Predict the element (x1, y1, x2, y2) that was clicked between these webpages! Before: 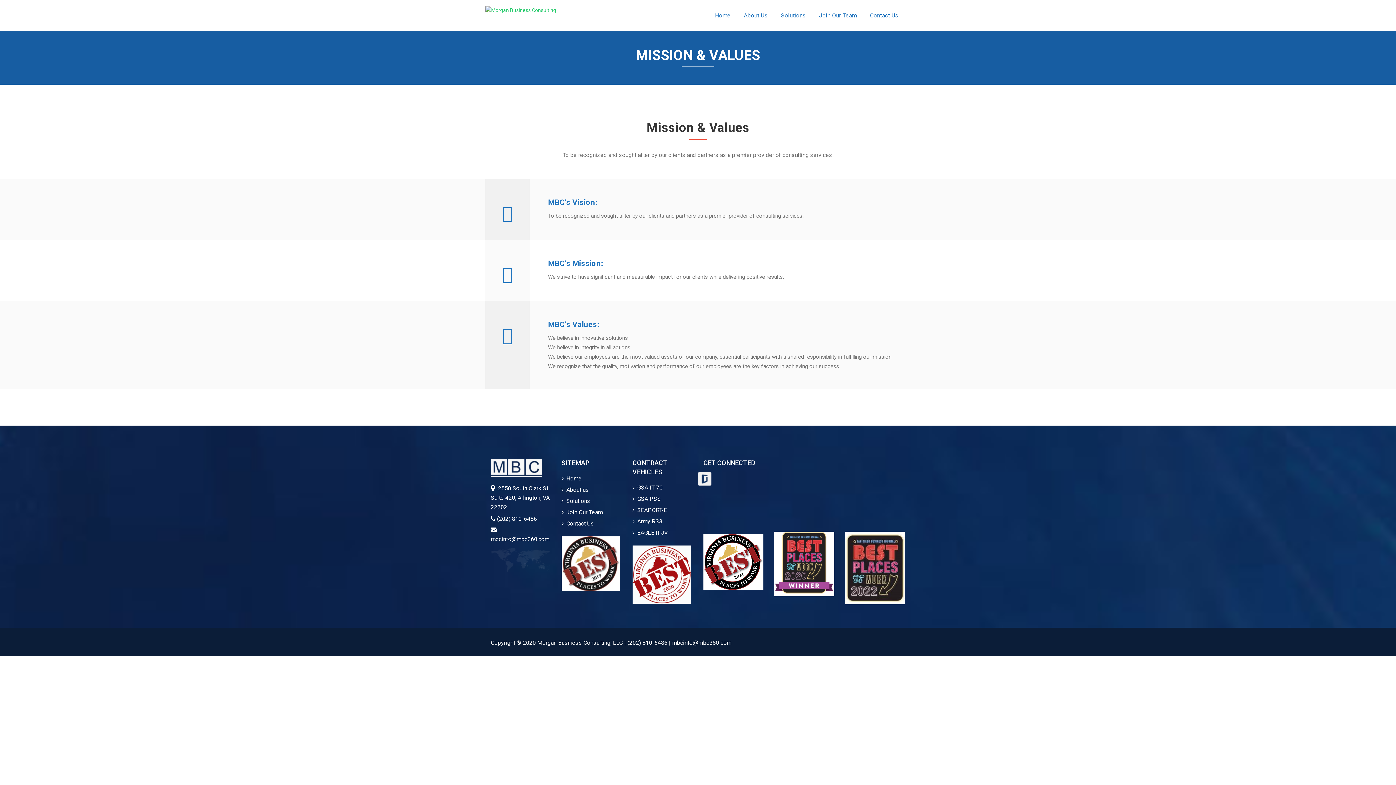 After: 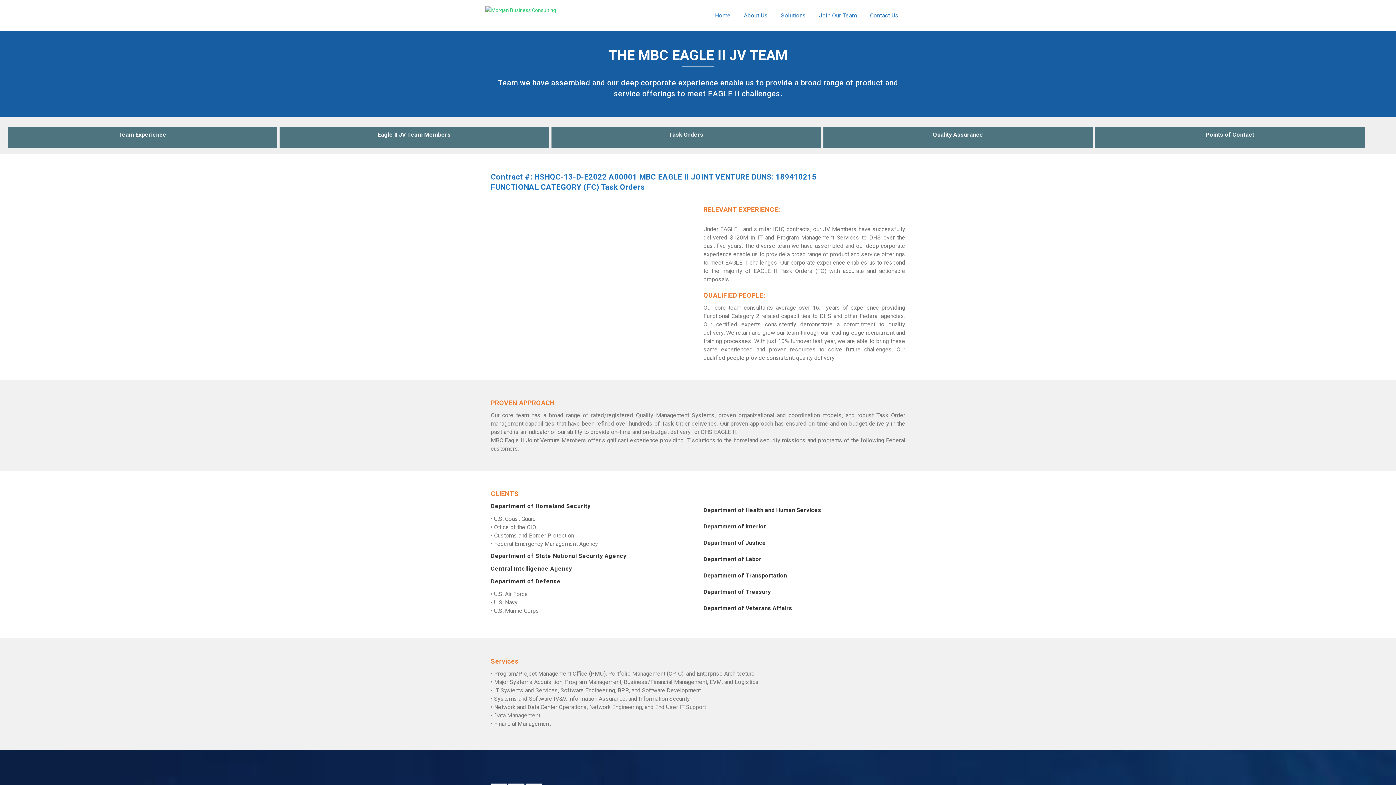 Action: label:  EAGLE II JV bbox: (632, 529, 667, 536)